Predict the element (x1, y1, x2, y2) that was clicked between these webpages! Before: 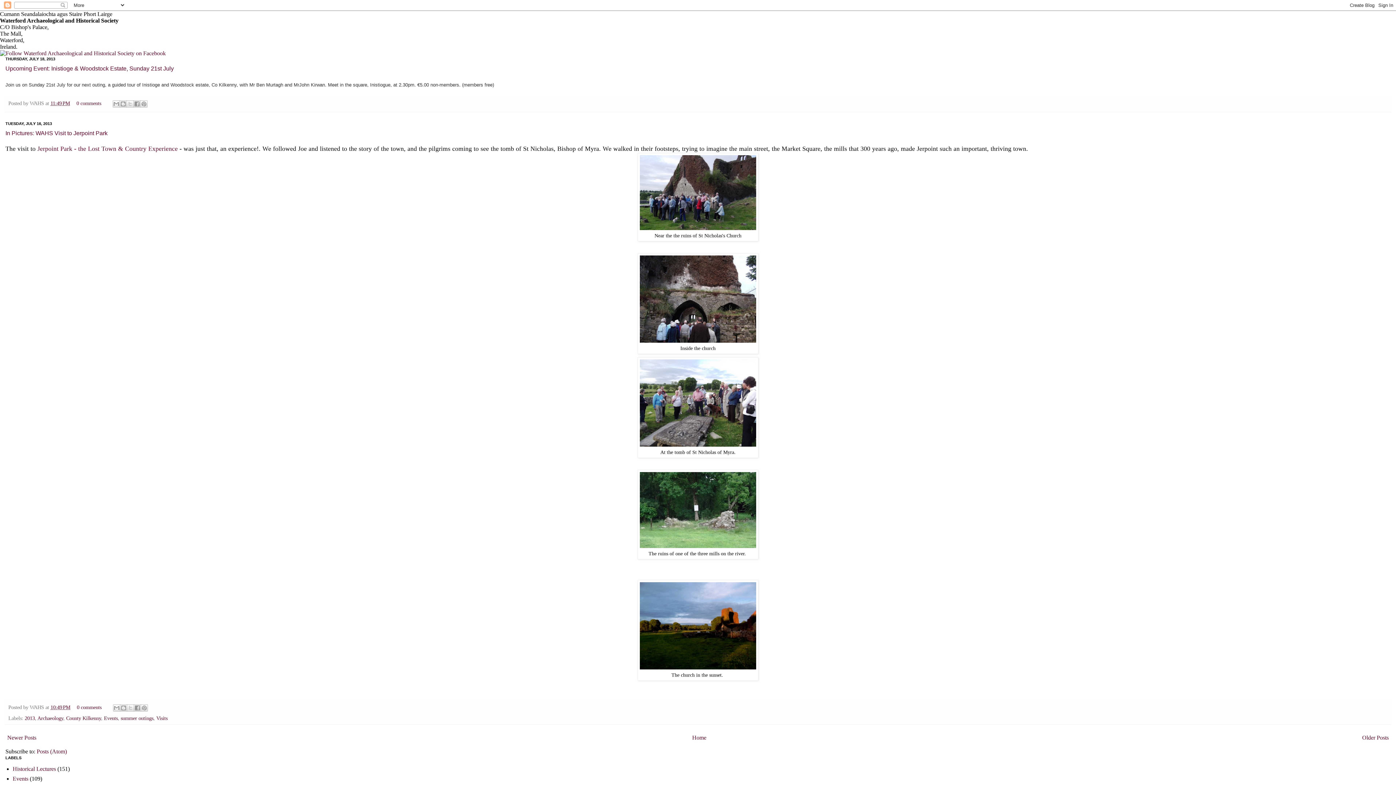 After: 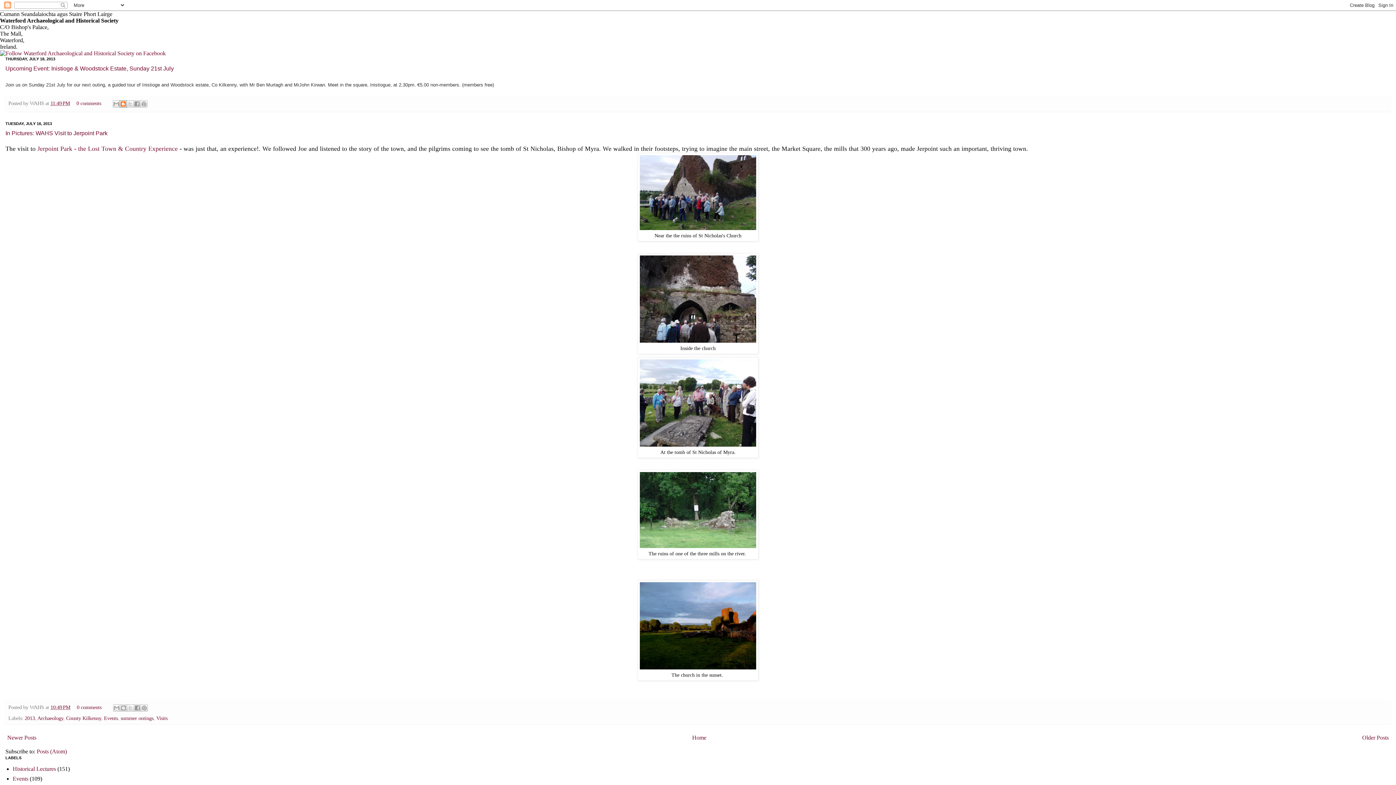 Action: bbox: (119, 100, 126, 107) label: BlogThis!